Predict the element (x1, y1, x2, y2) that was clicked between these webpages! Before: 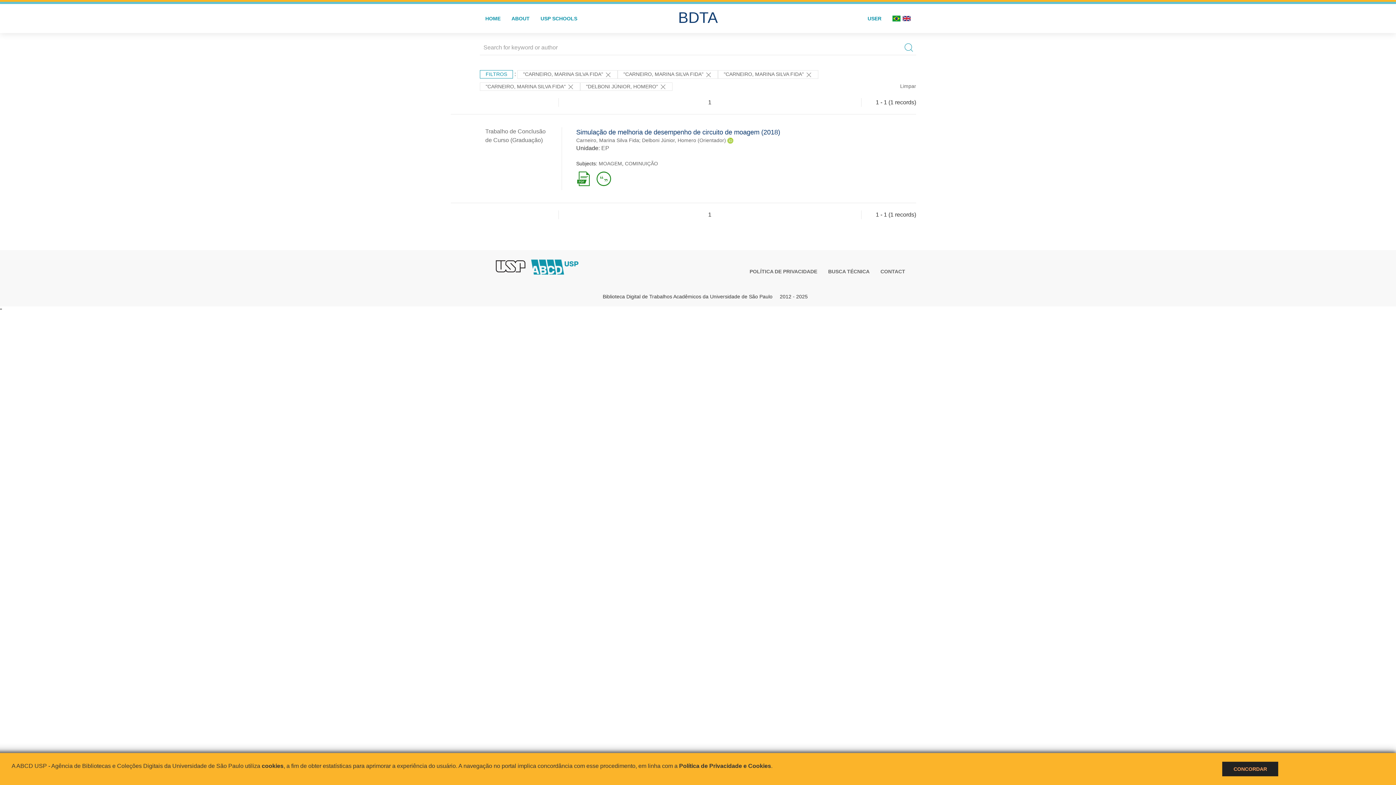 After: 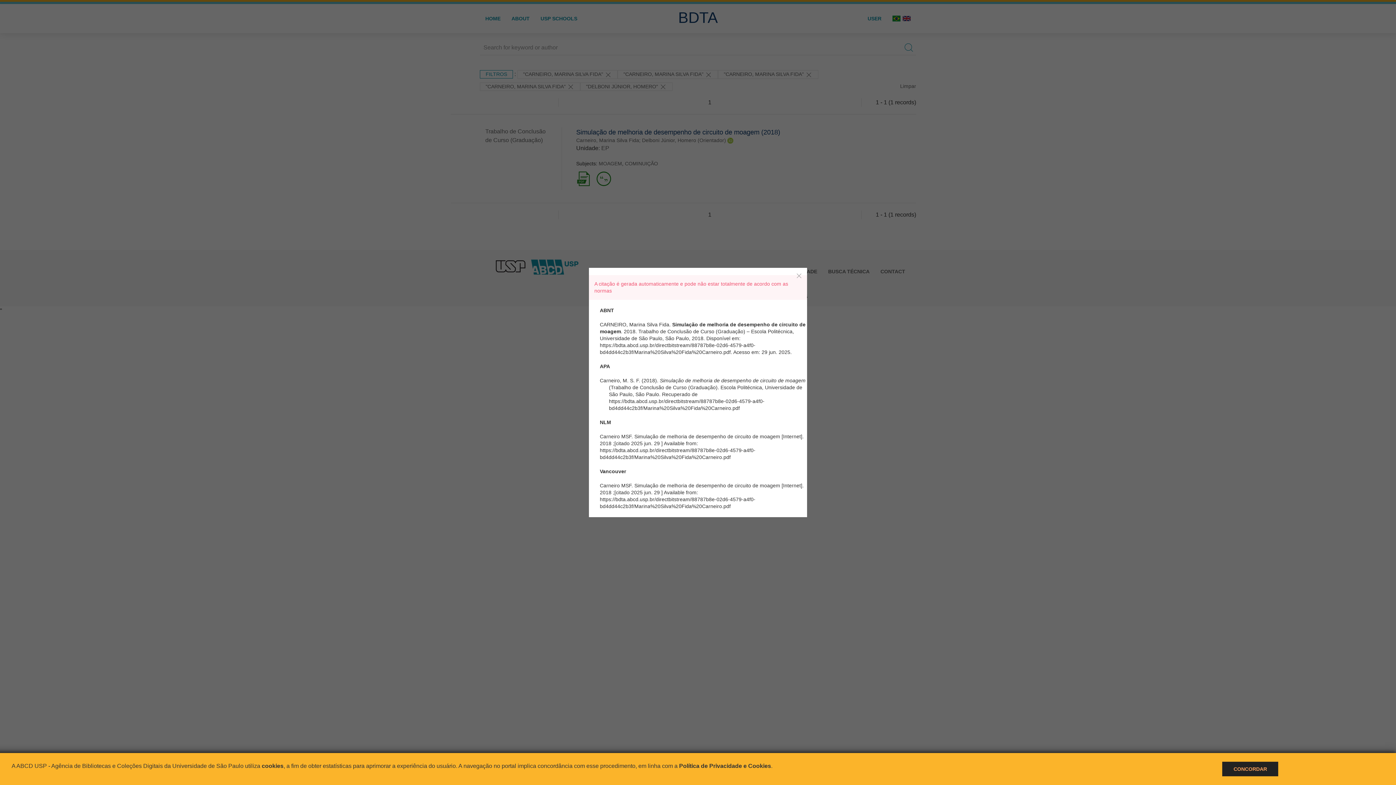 Action: bbox: (596, 175, 611, 181)